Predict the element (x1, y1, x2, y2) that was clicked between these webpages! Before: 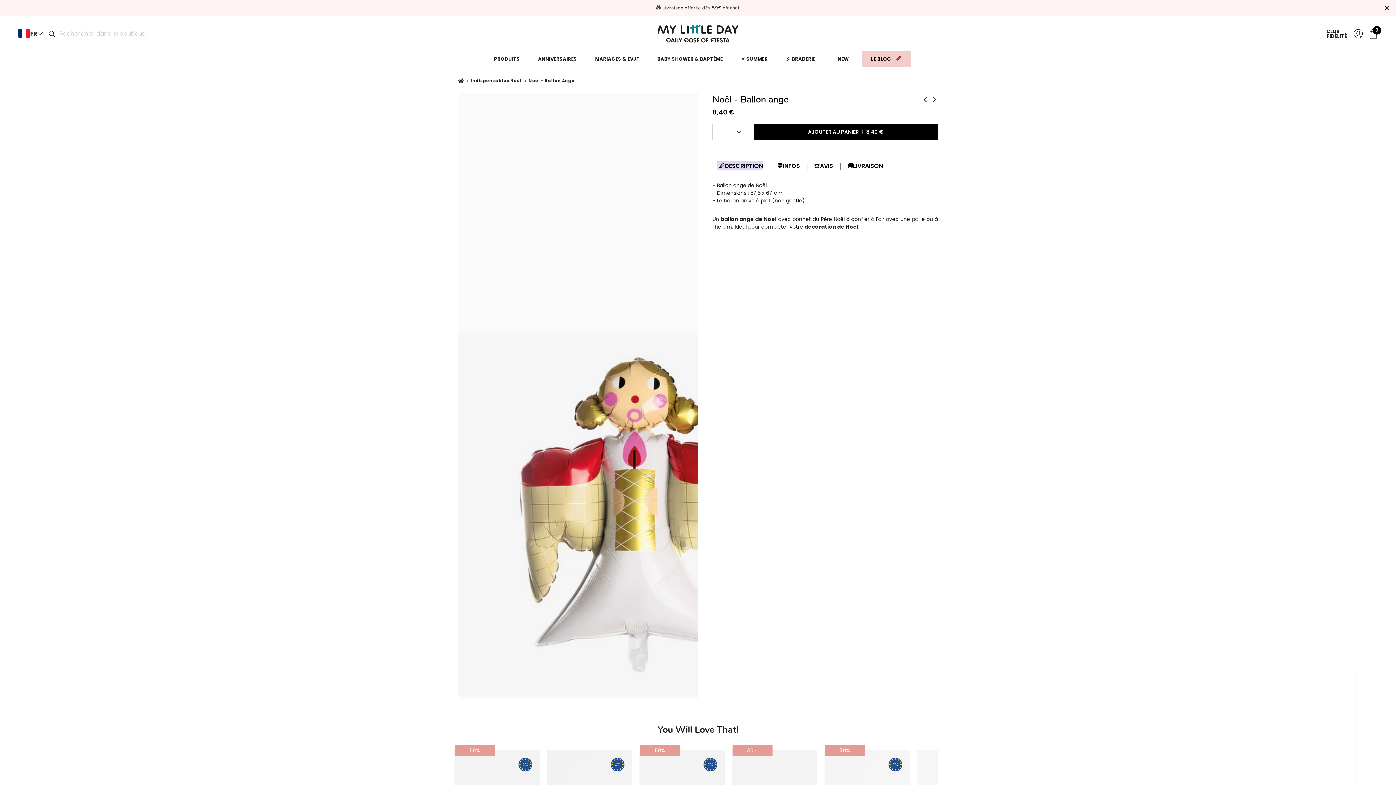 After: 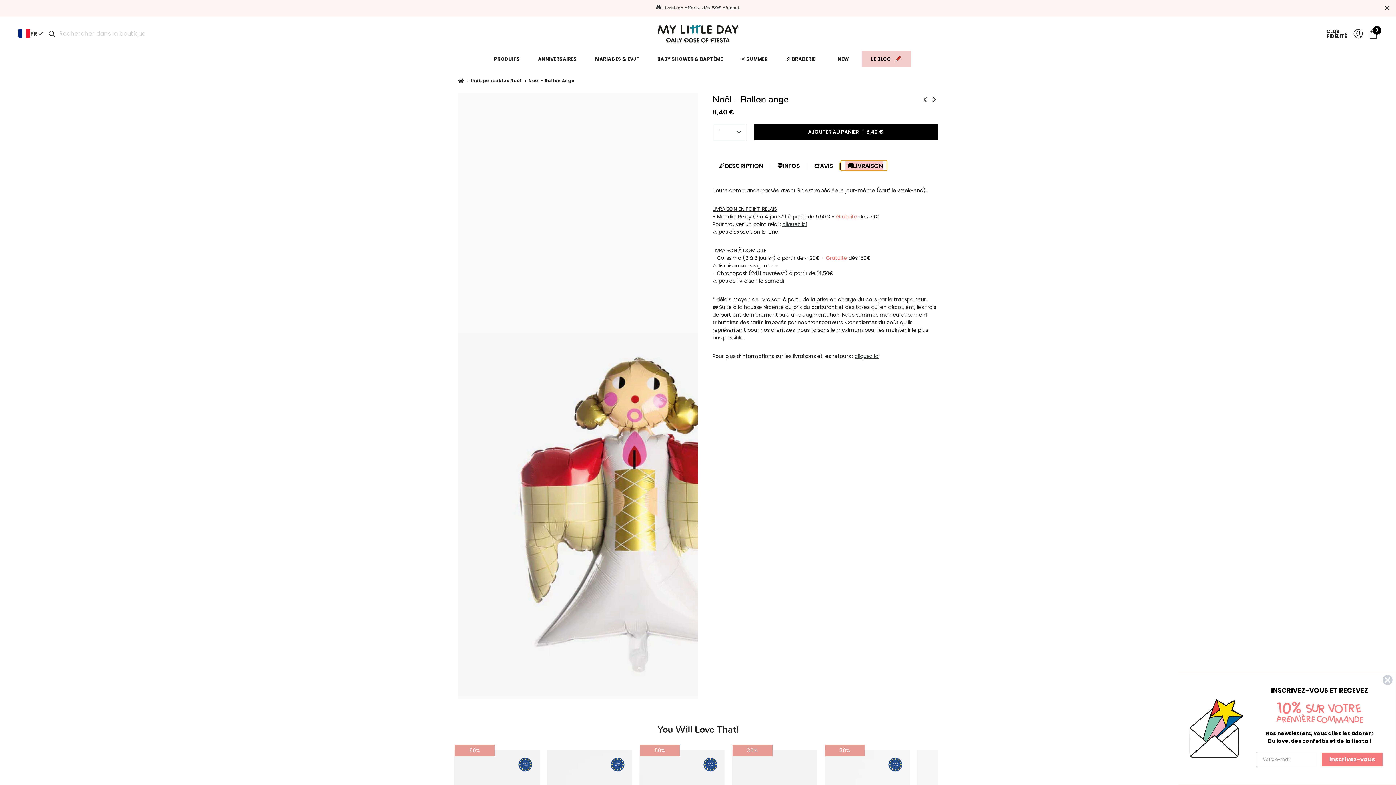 Action: label: 🚚LIVRAISON bbox: (841, 160, 887, 170)